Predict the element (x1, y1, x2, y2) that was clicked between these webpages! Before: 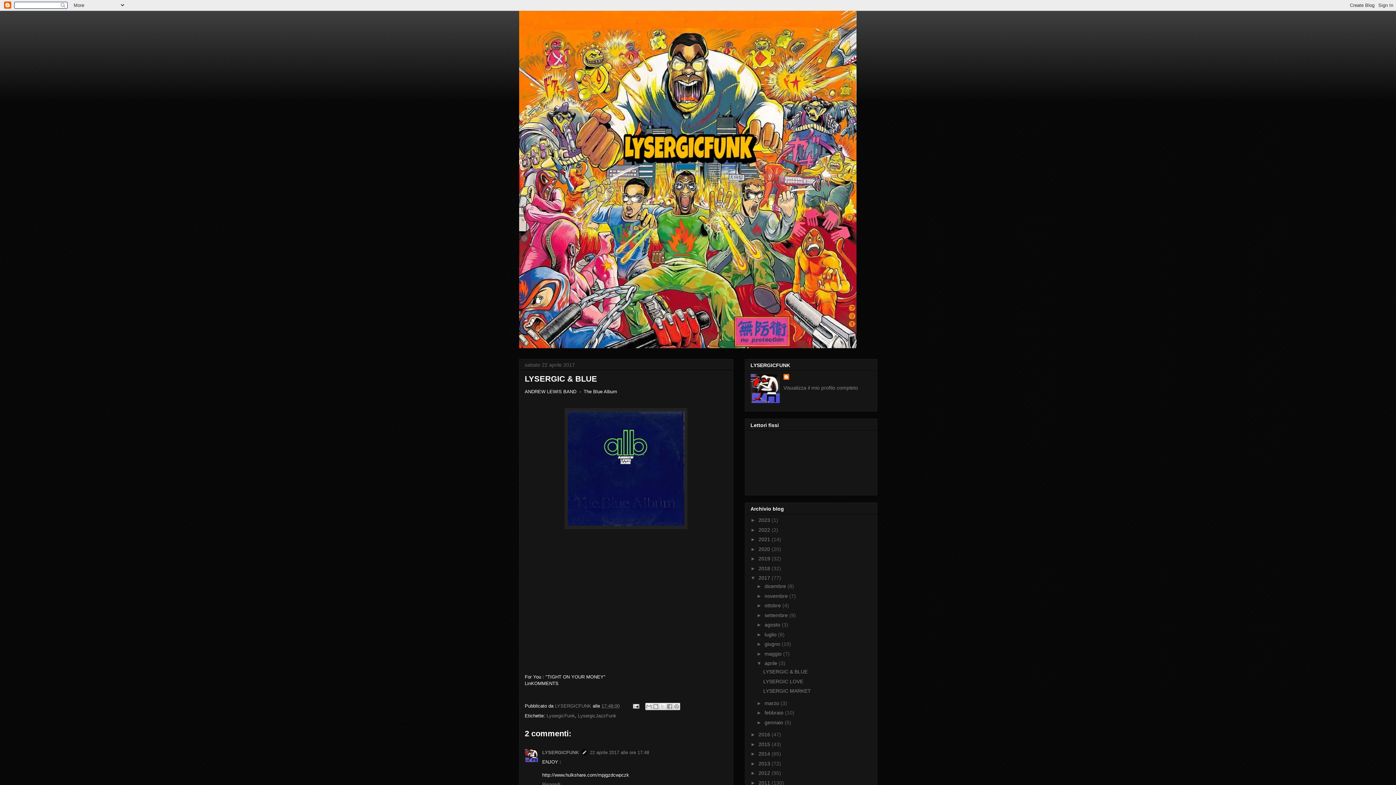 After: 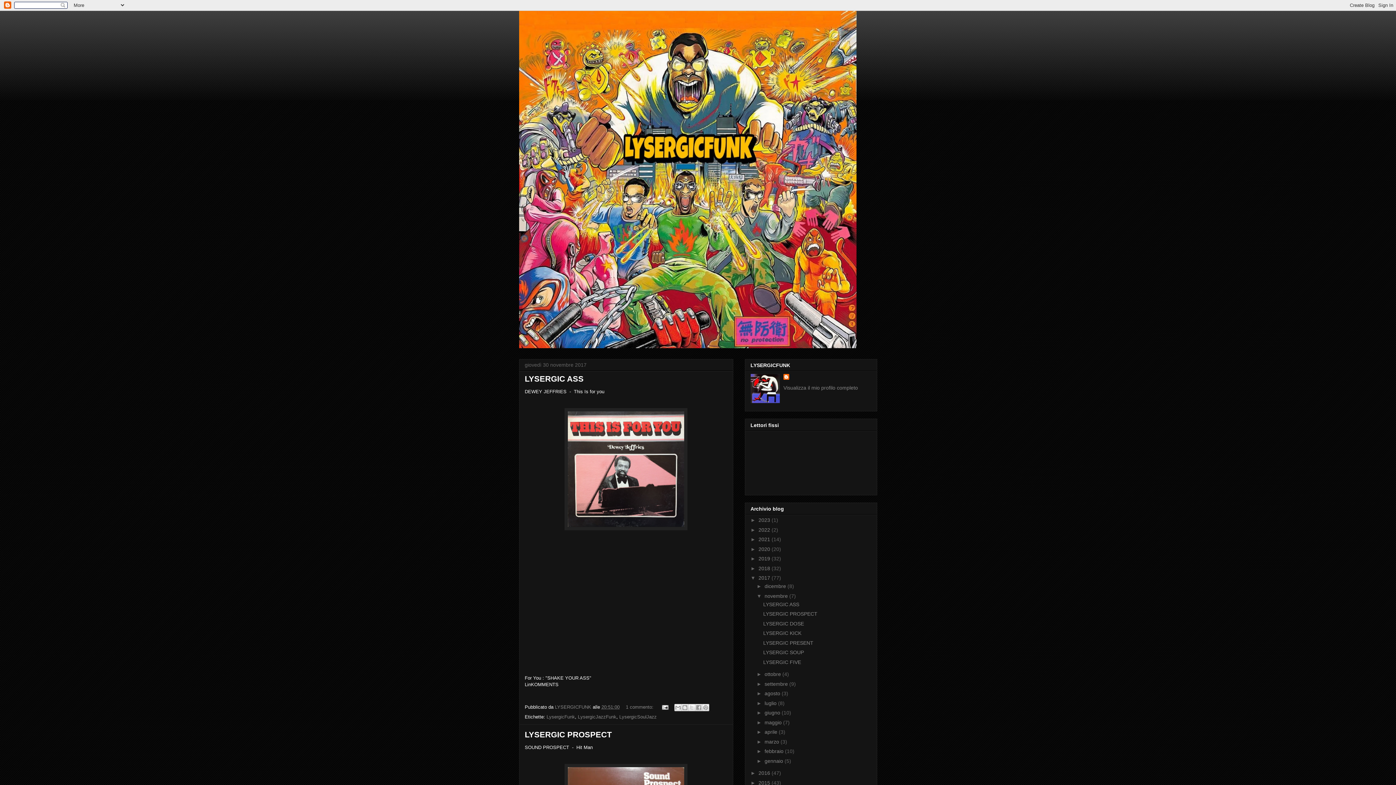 Action: label: novembre  bbox: (764, 593, 789, 599)